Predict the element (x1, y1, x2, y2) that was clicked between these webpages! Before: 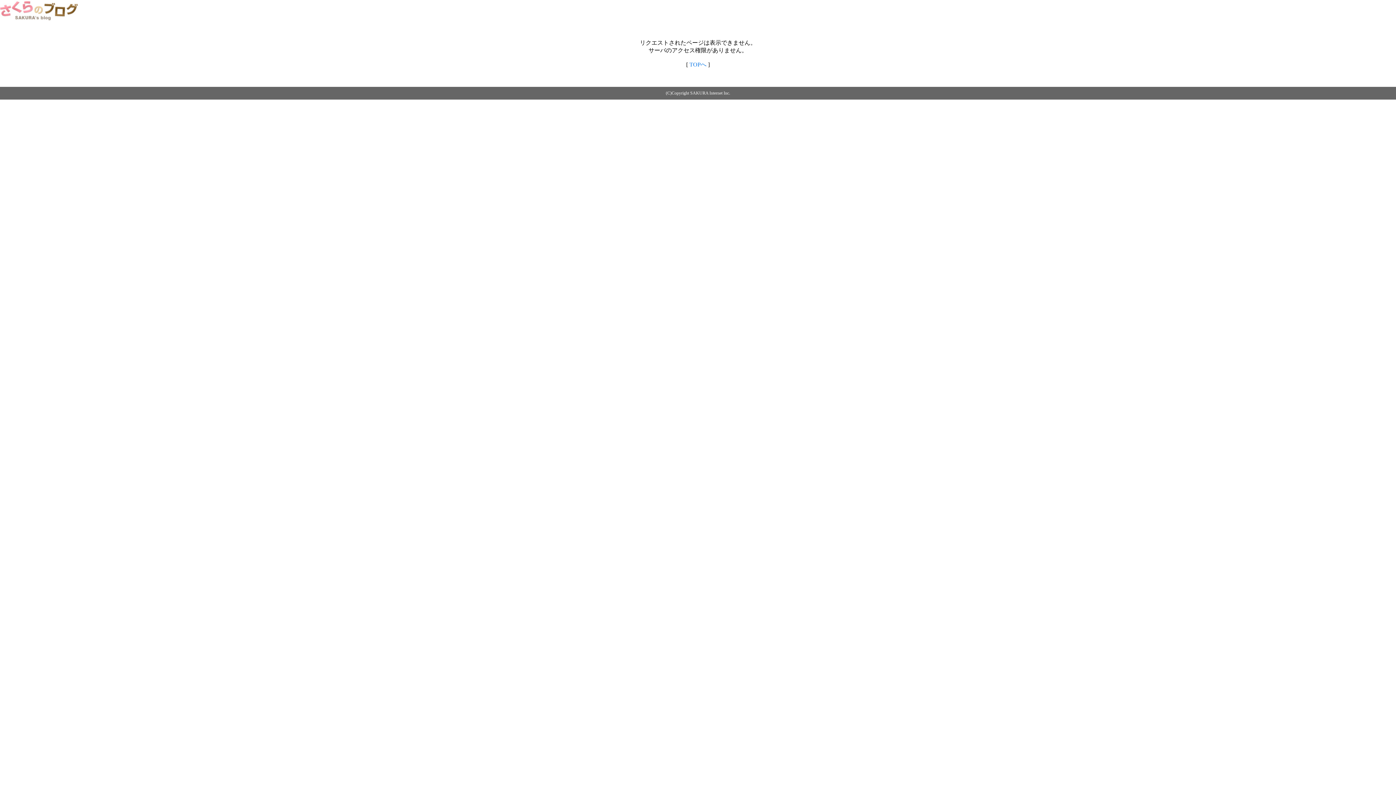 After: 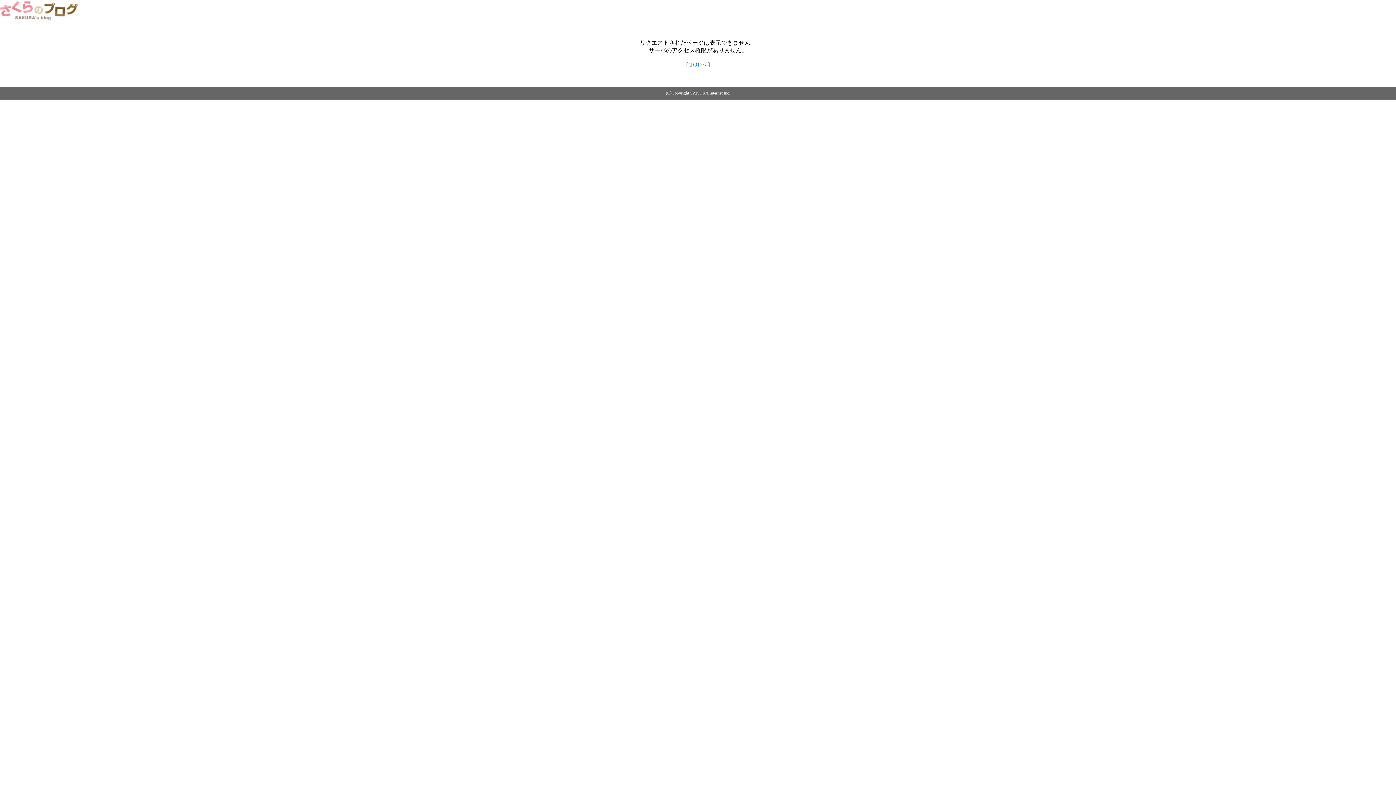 Action: bbox: (0, 14, 79, 20)